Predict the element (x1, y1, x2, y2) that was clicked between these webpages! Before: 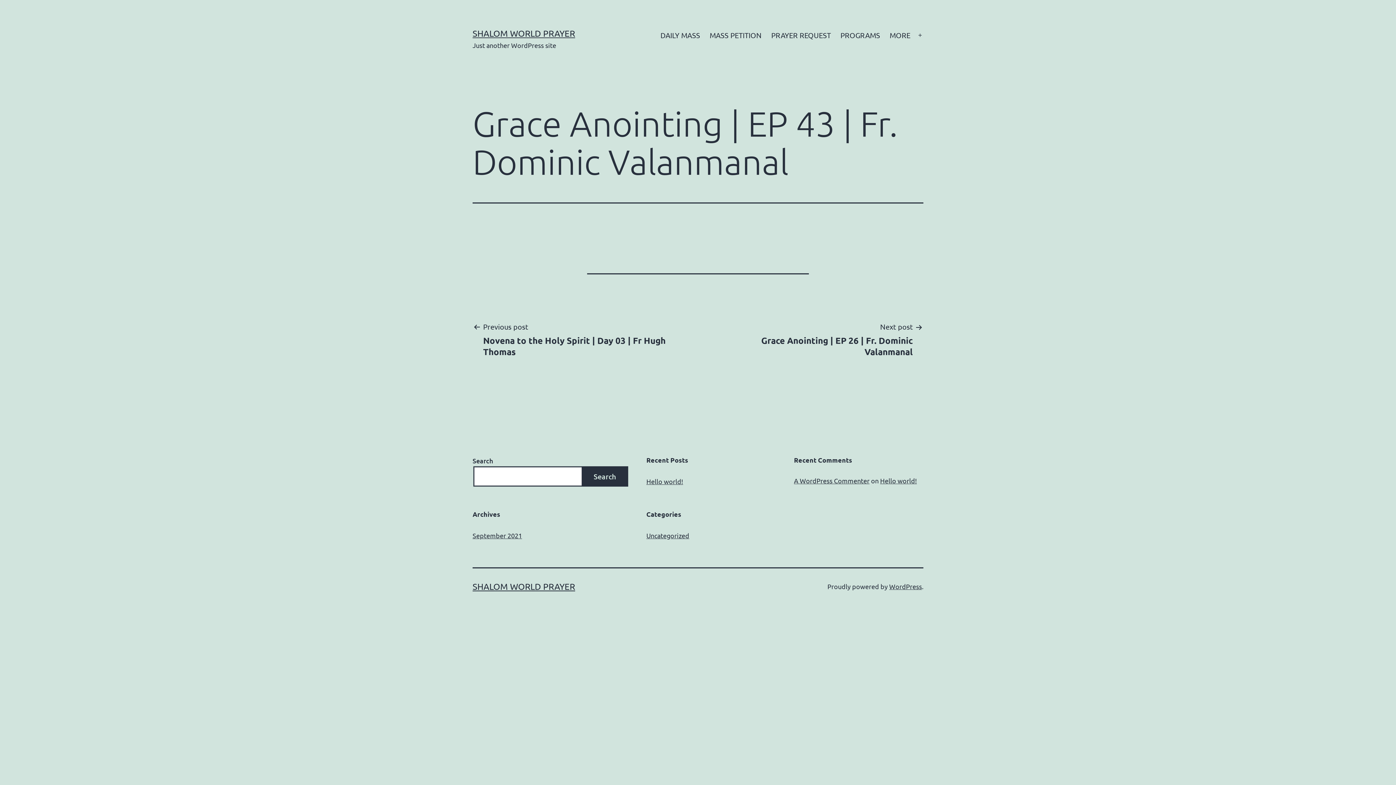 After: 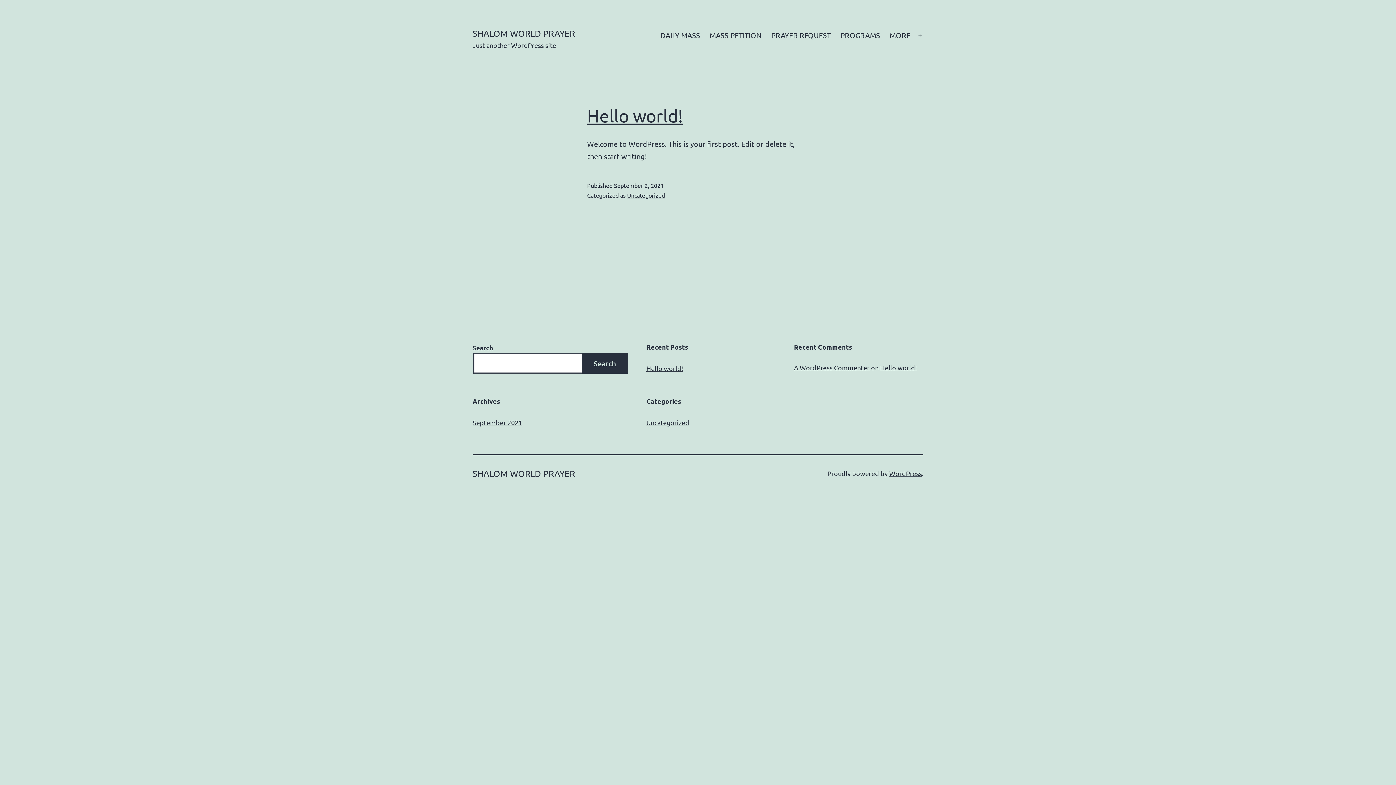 Action: label: SHALOM WORLD PRAYER bbox: (472, 581, 575, 592)